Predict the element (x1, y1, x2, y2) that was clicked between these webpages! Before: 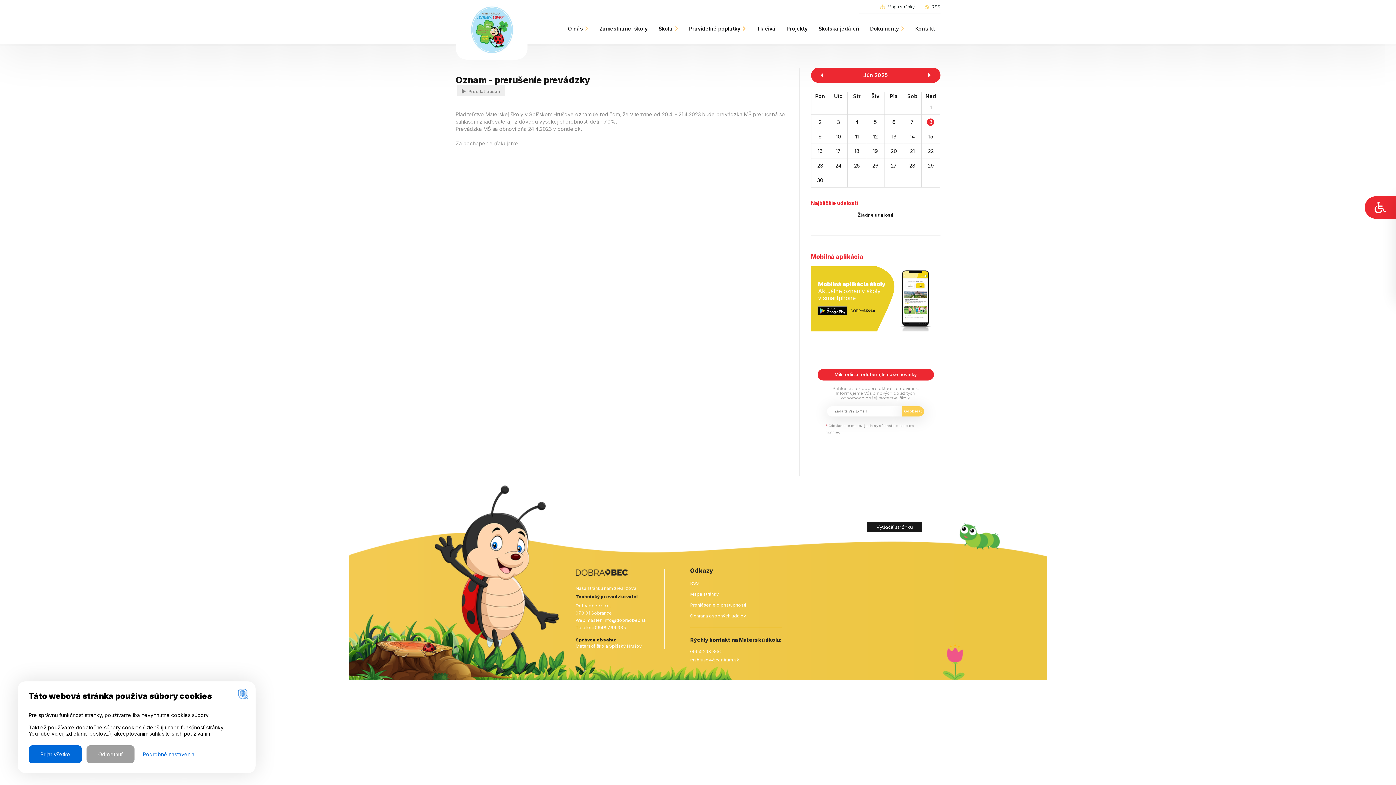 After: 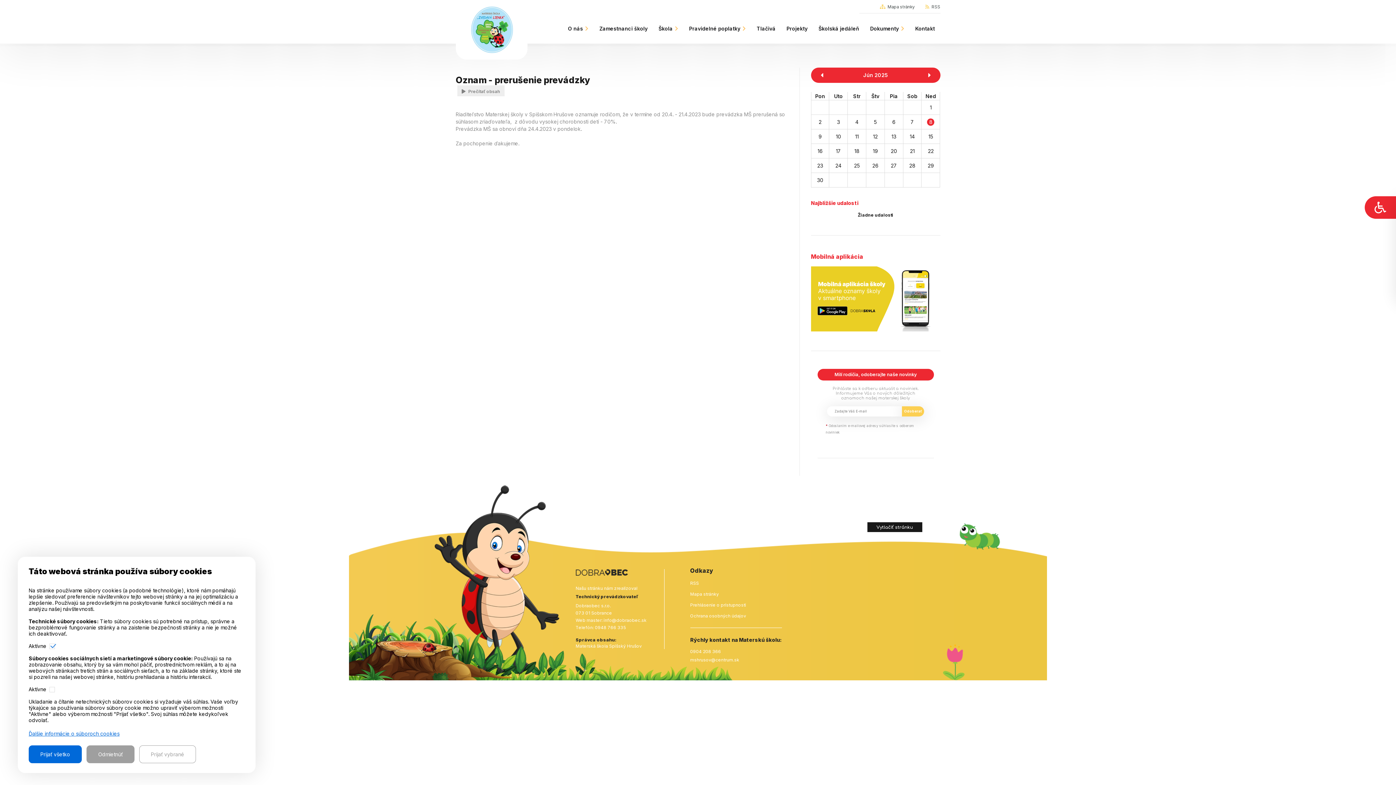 Action: label: Podrobné nastavenia bbox: (142, 751, 194, 757)